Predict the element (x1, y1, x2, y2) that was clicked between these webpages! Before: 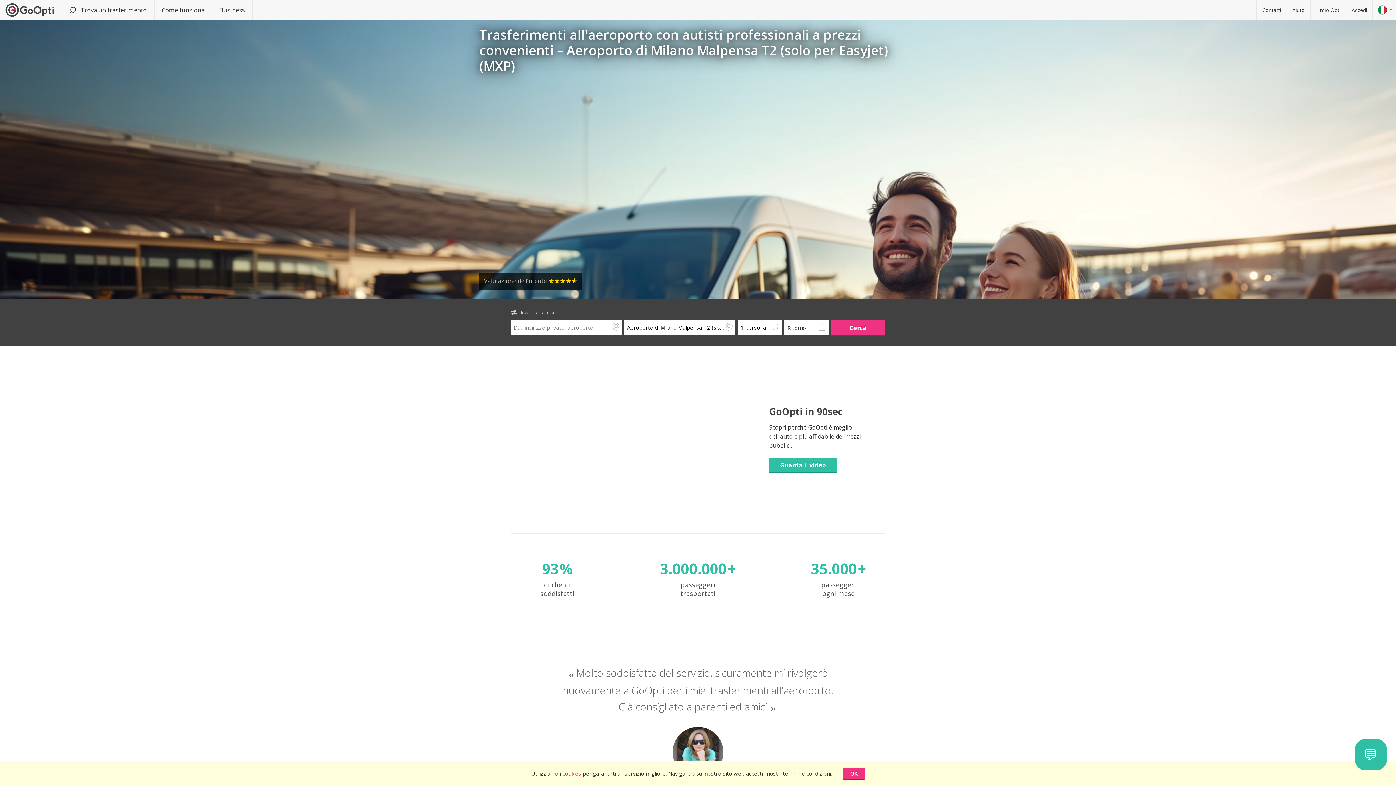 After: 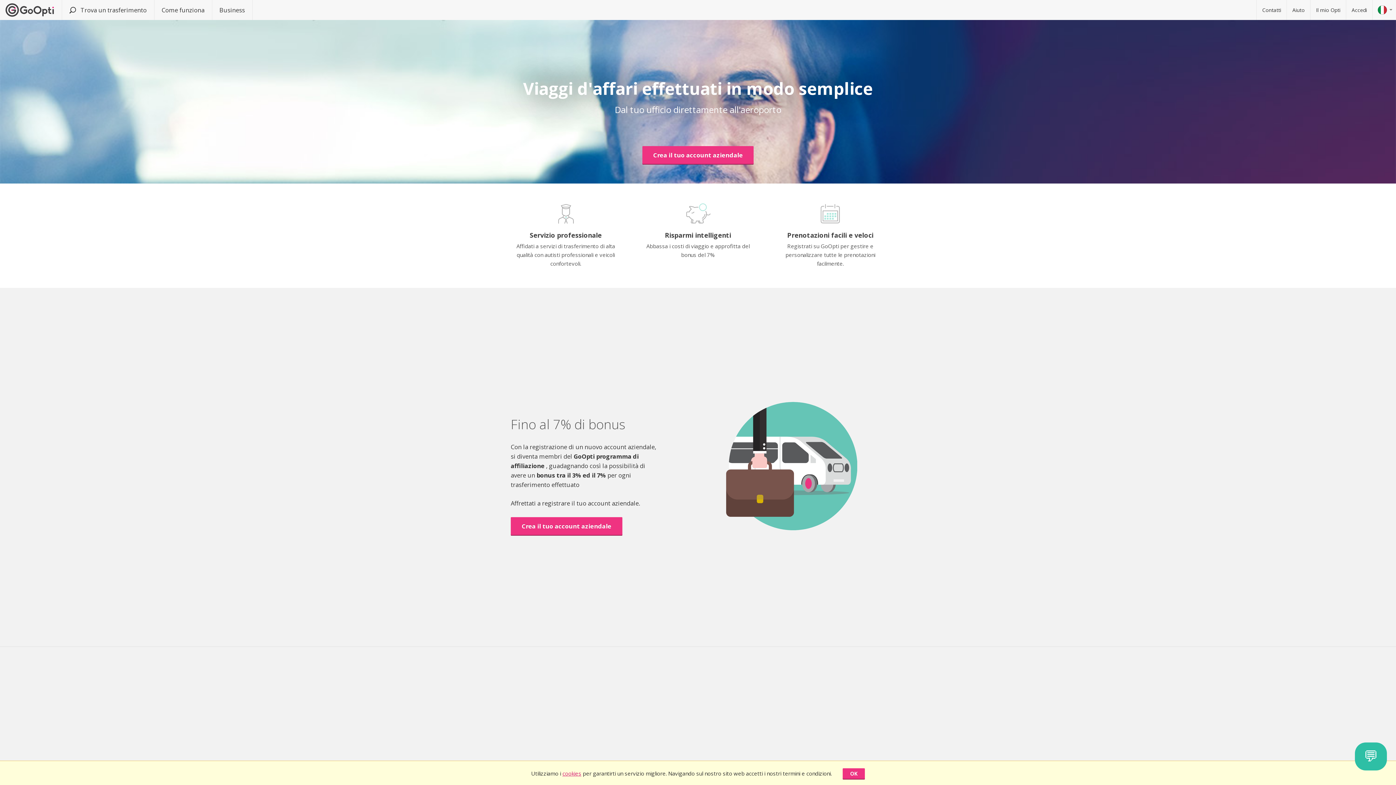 Action: label: Business bbox: (211, 0, 252, 20)